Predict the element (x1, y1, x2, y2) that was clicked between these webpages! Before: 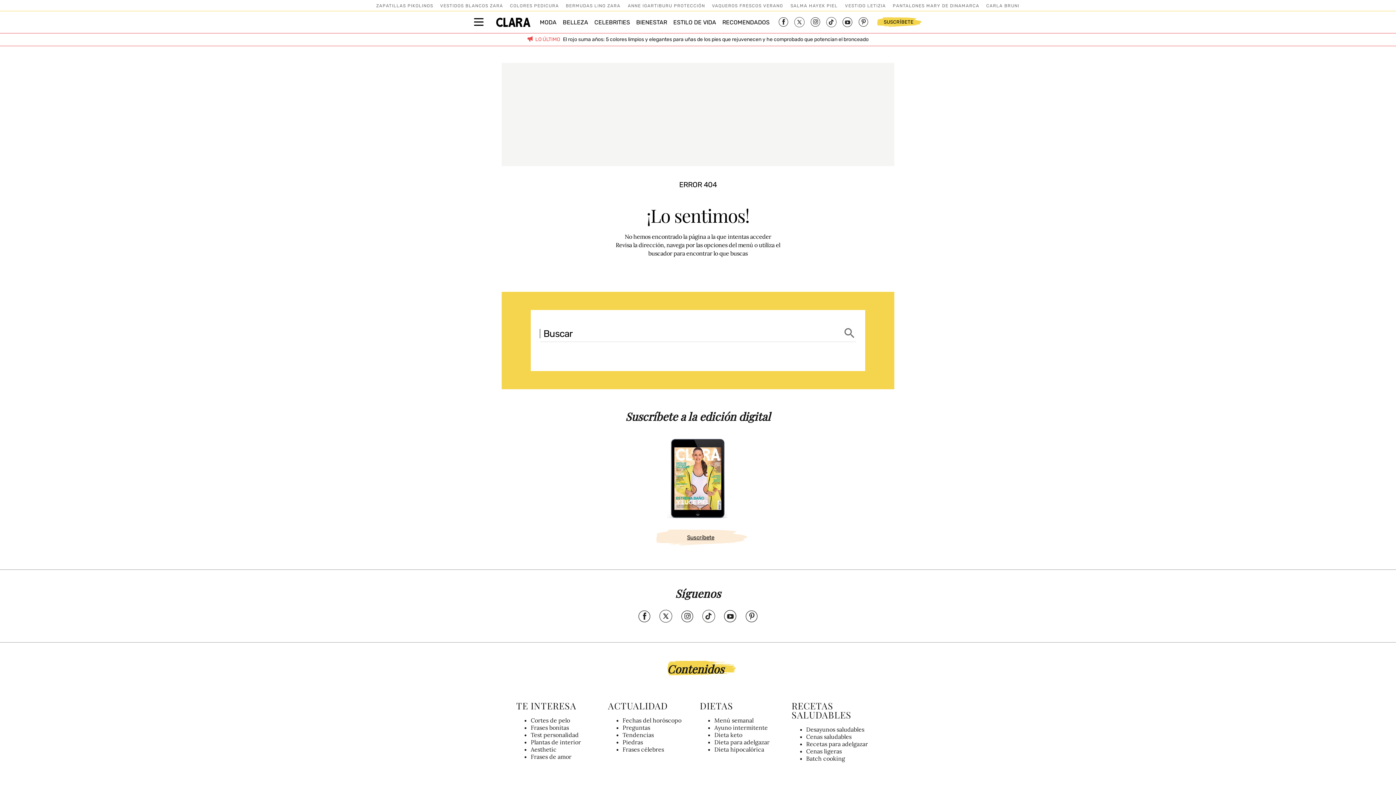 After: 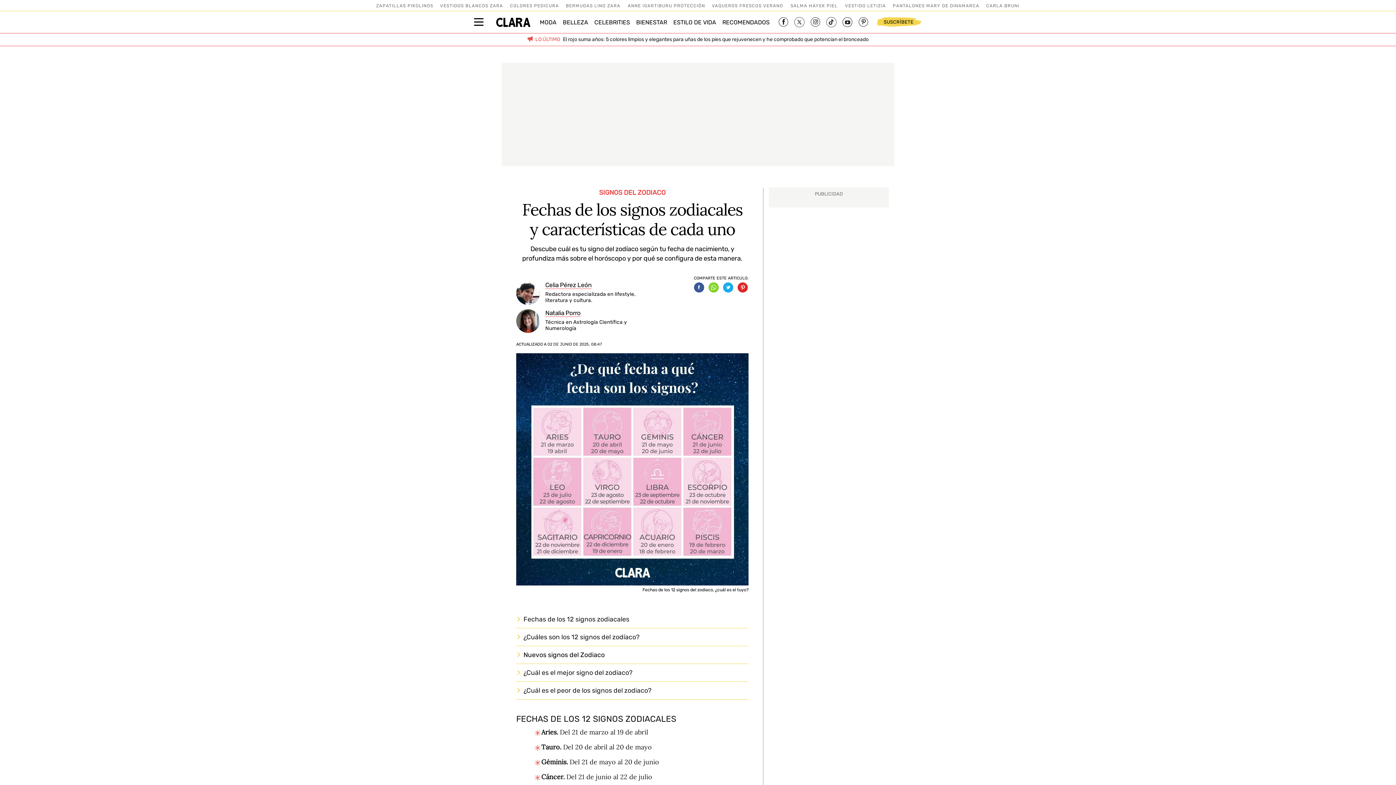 Action: bbox: (622, 717, 681, 724) label: Fechas del horóscopo